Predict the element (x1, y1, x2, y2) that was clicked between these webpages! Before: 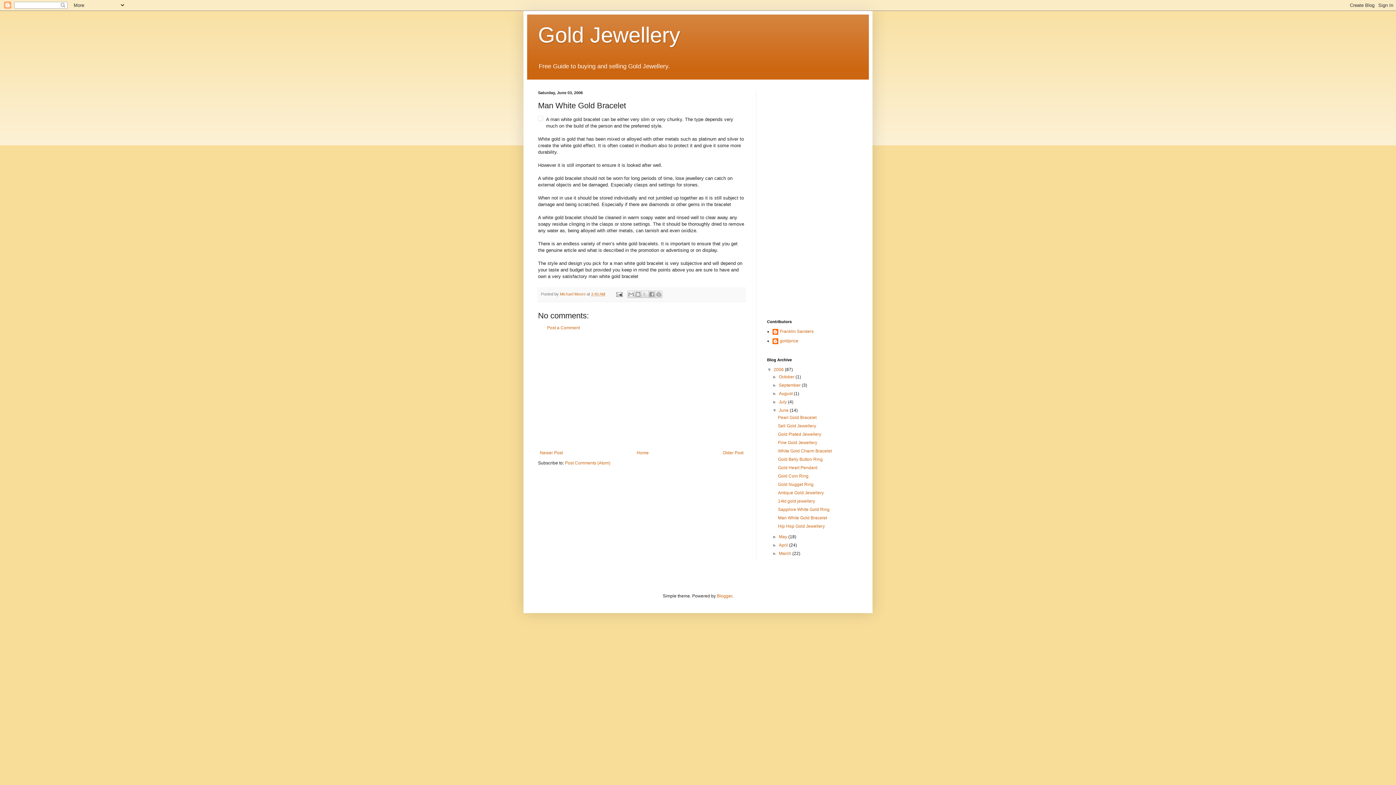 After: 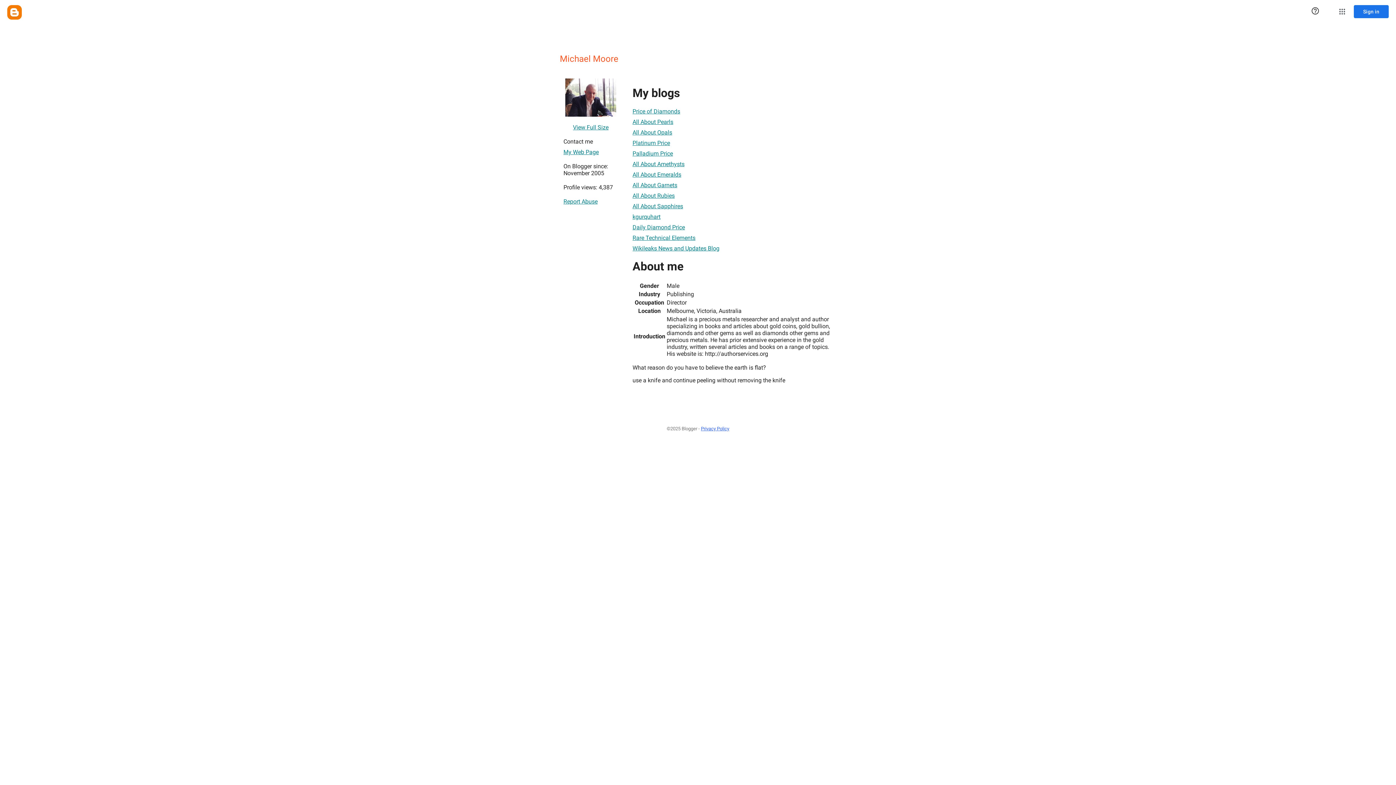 Action: bbox: (560, 292, 586, 296) label: Michael Moore 